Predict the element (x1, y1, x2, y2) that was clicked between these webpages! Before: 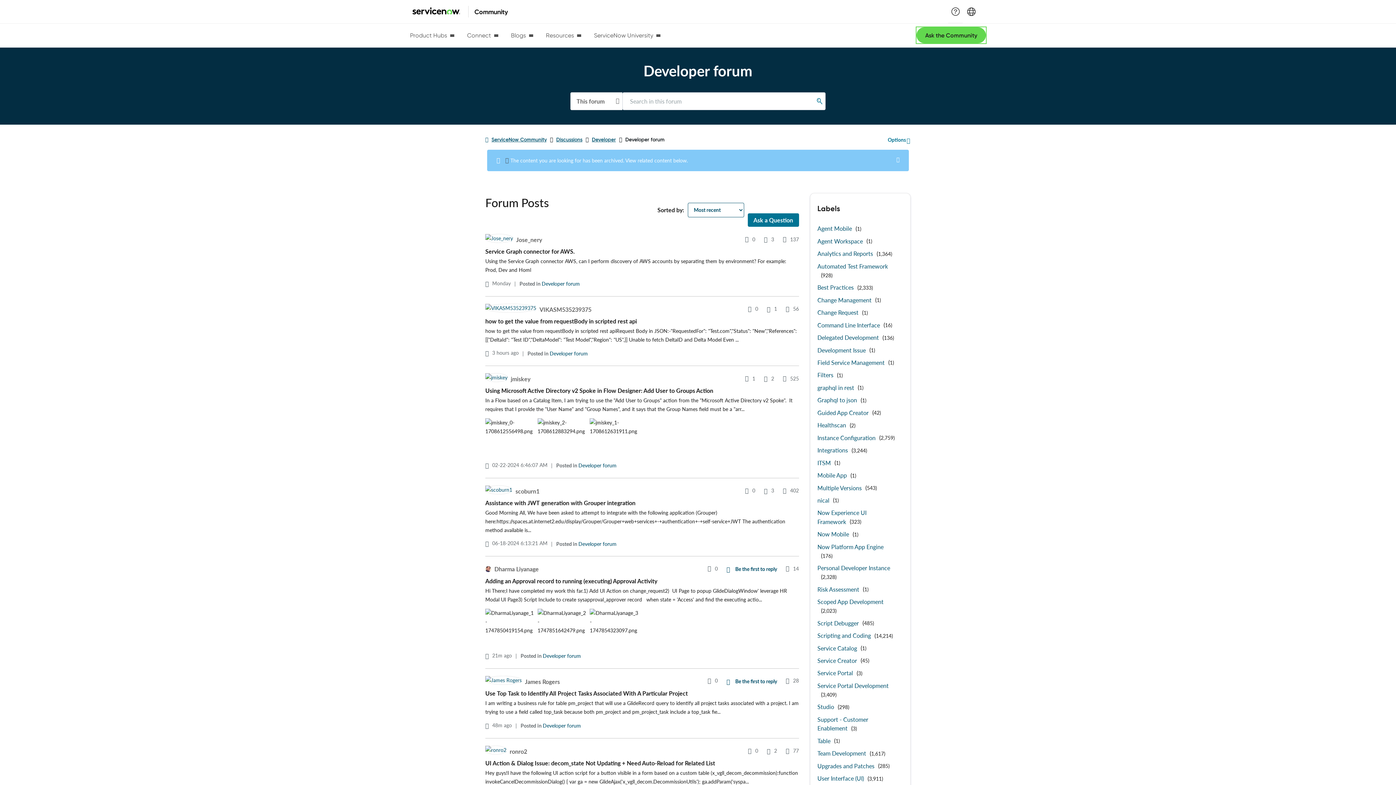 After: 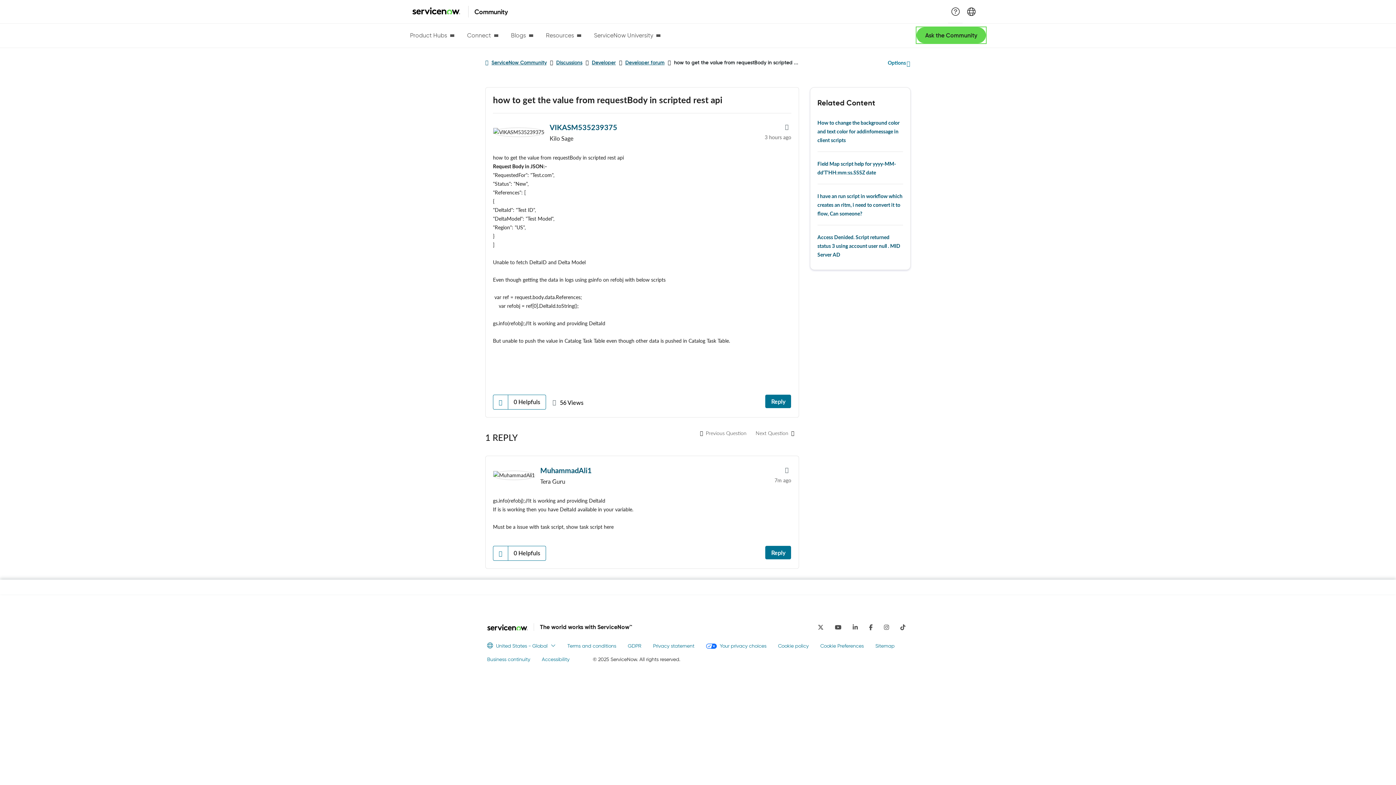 Action: bbox: (485, 317, 637, 324) label: how to get the value from requestBody in scripted rest api